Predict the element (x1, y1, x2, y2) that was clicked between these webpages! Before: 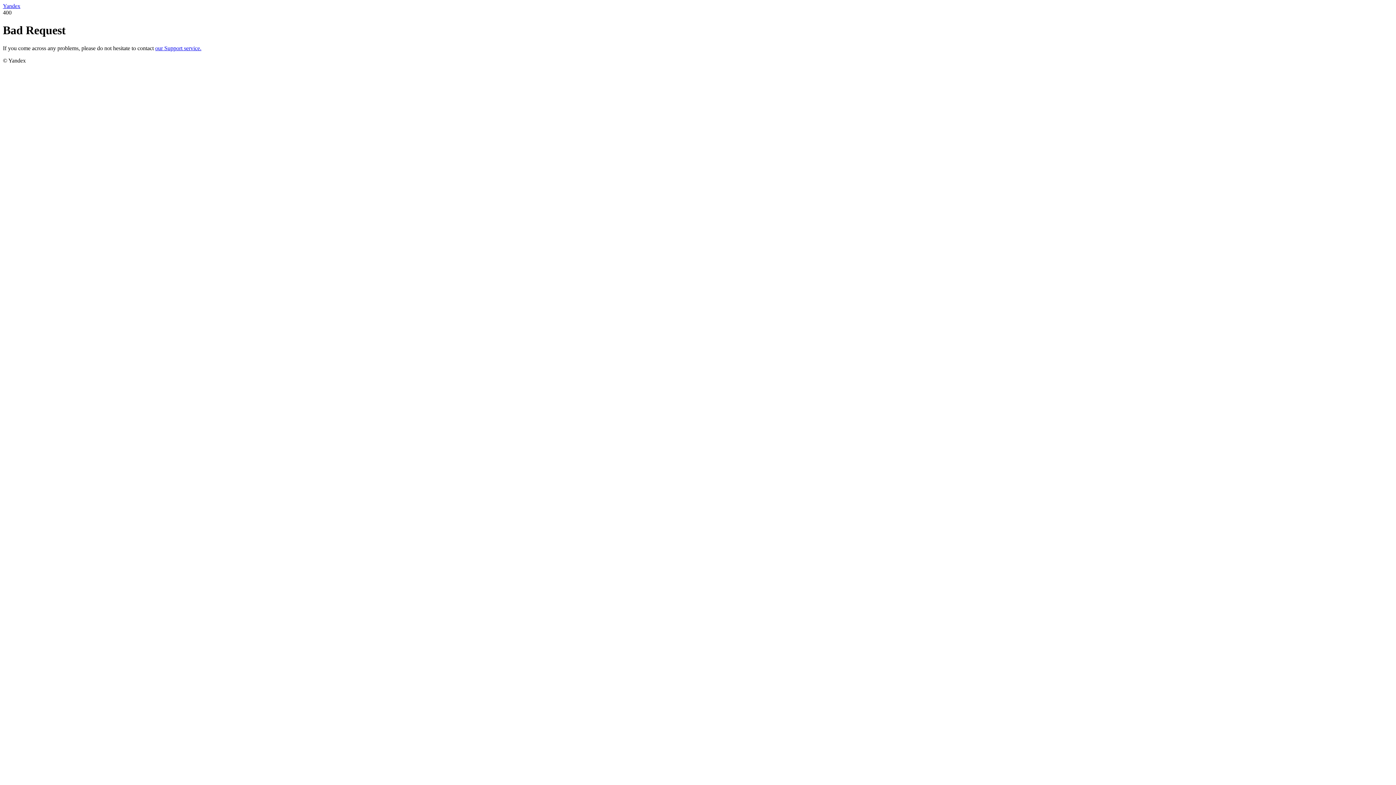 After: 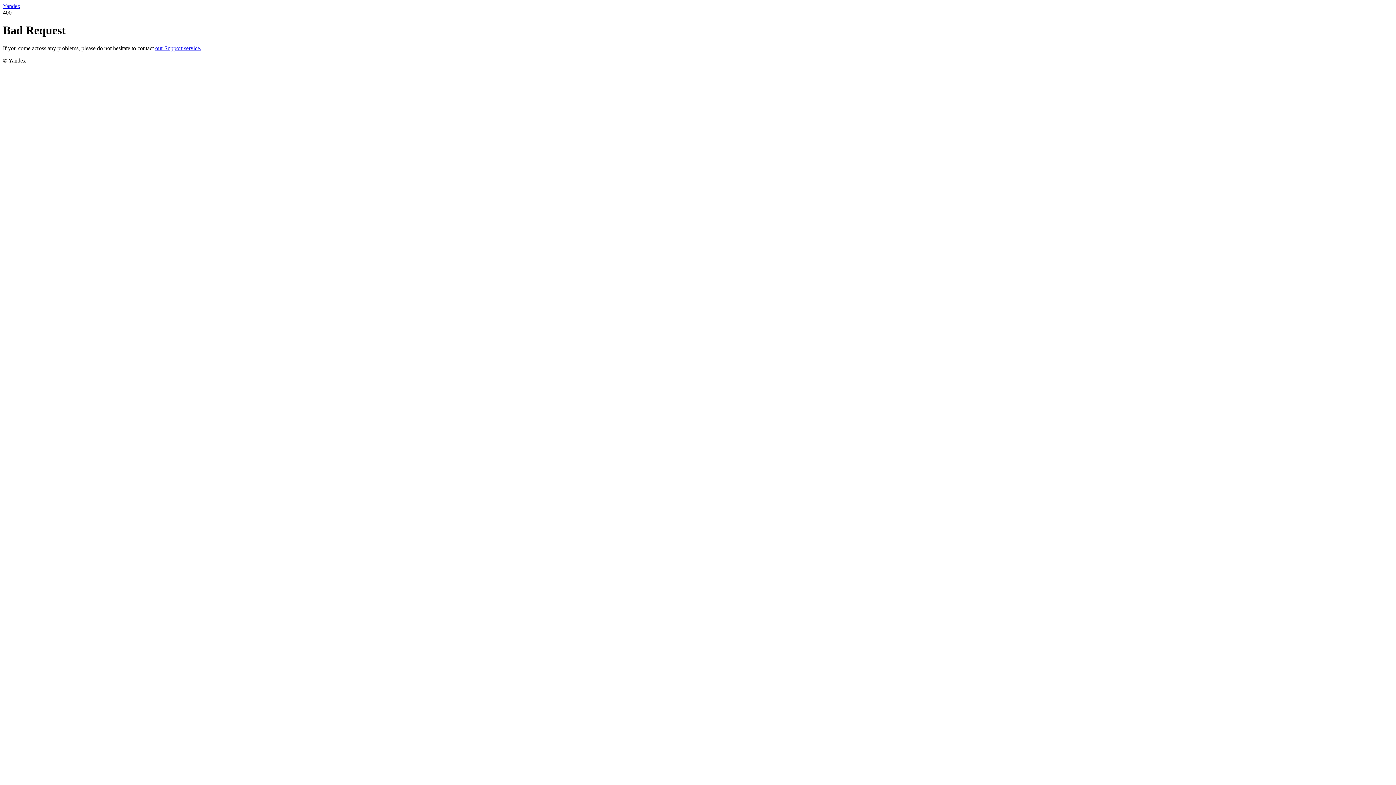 Action: bbox: (2, 2, 20, 9) label: Yandex